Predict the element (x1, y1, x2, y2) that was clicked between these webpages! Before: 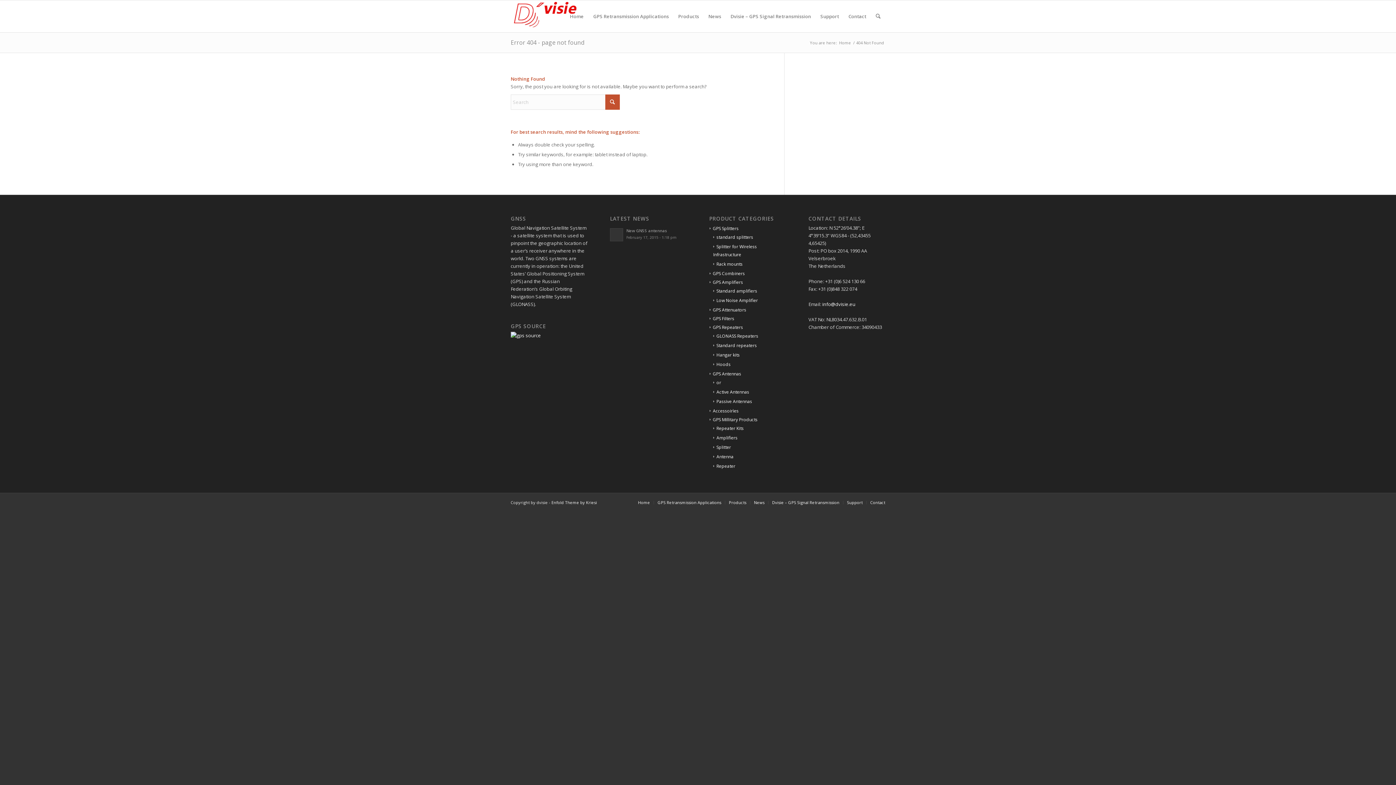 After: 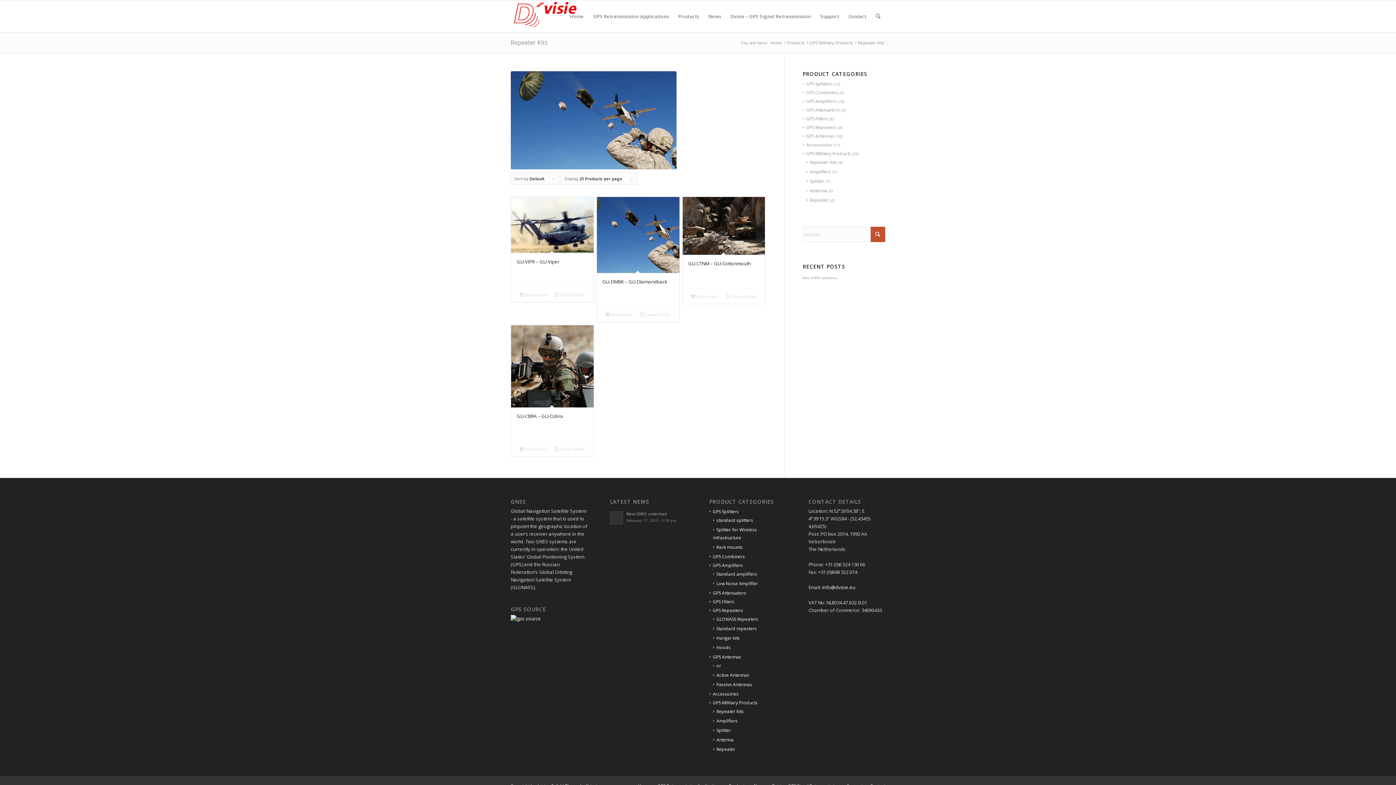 Action: bbox: (713, 425, 743, 431) label: Repeater Kits